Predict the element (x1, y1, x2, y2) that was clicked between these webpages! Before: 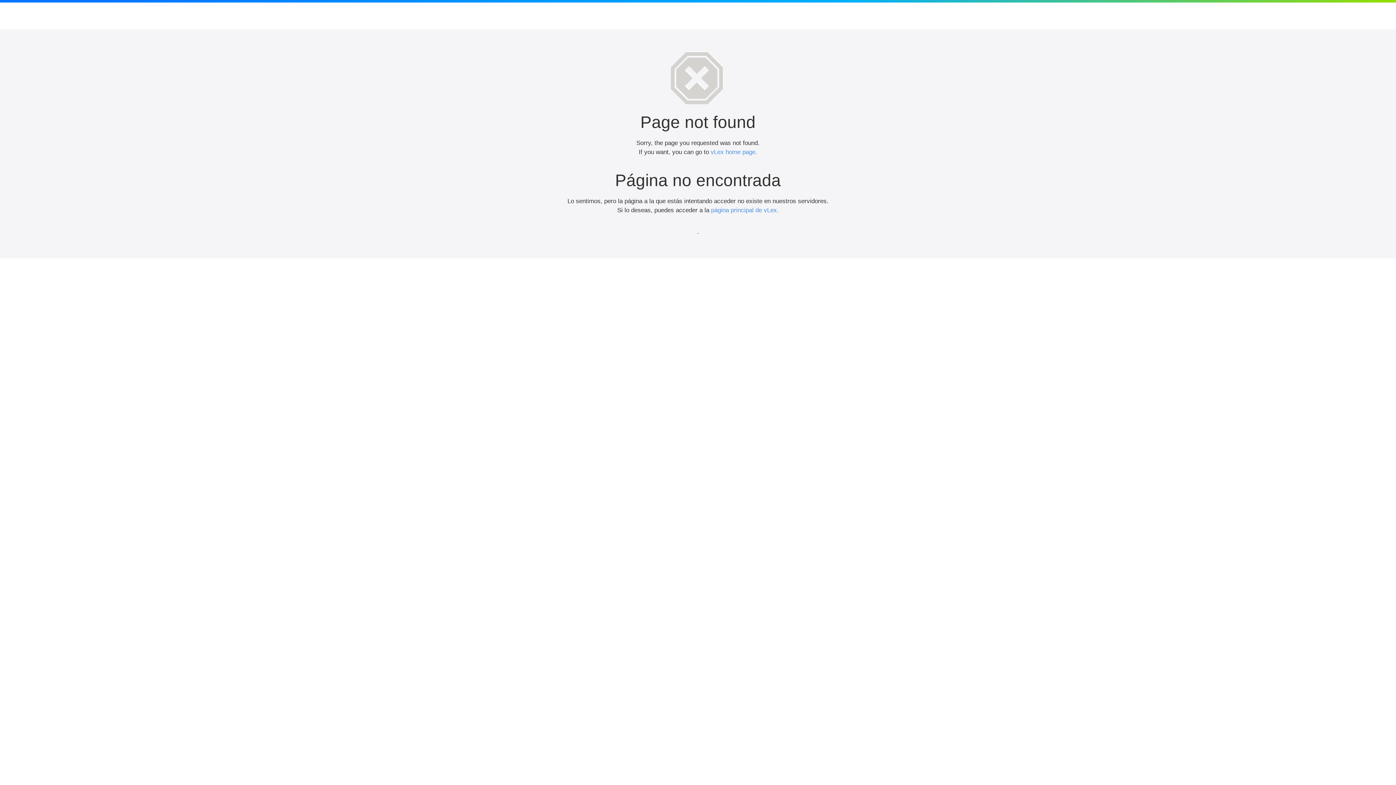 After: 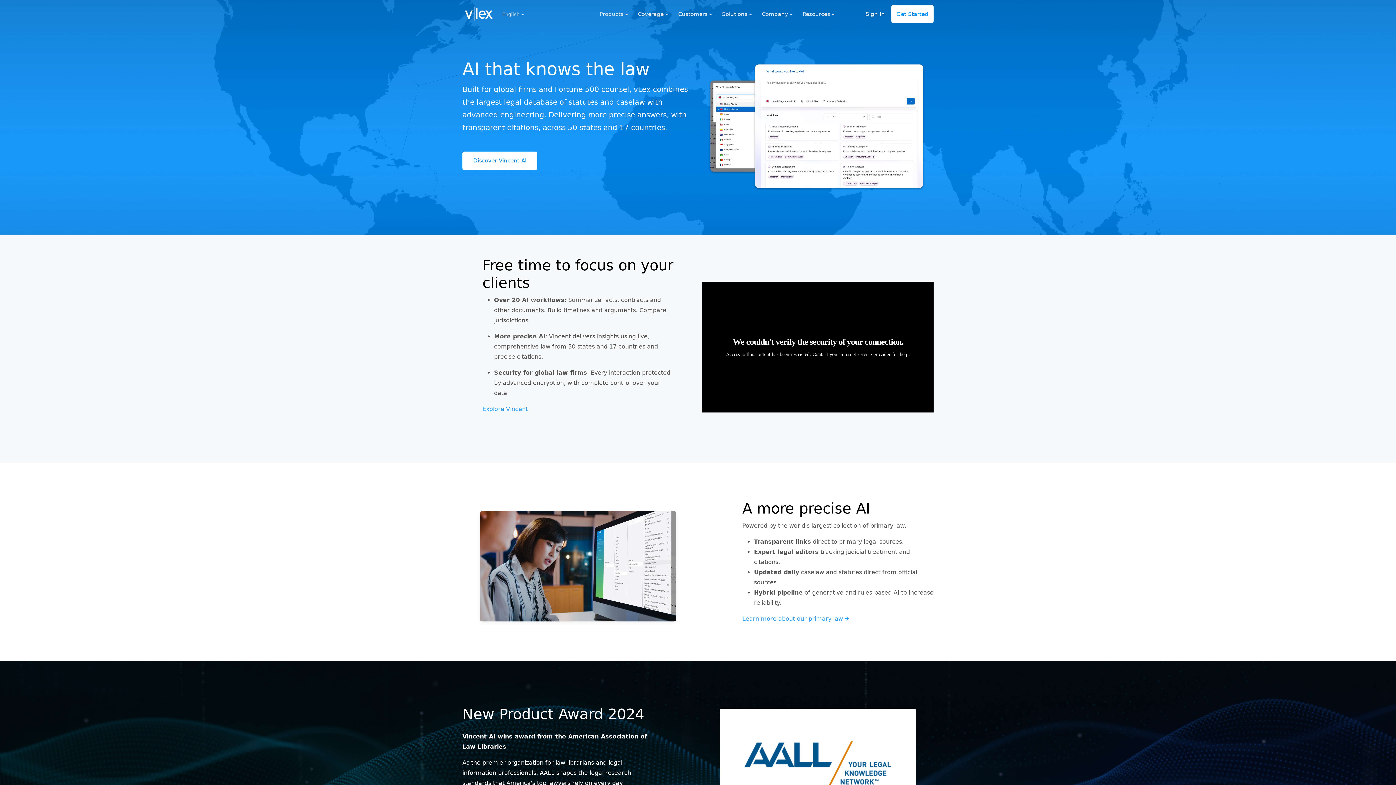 Action: bbox: (485, 8, 518, 29)